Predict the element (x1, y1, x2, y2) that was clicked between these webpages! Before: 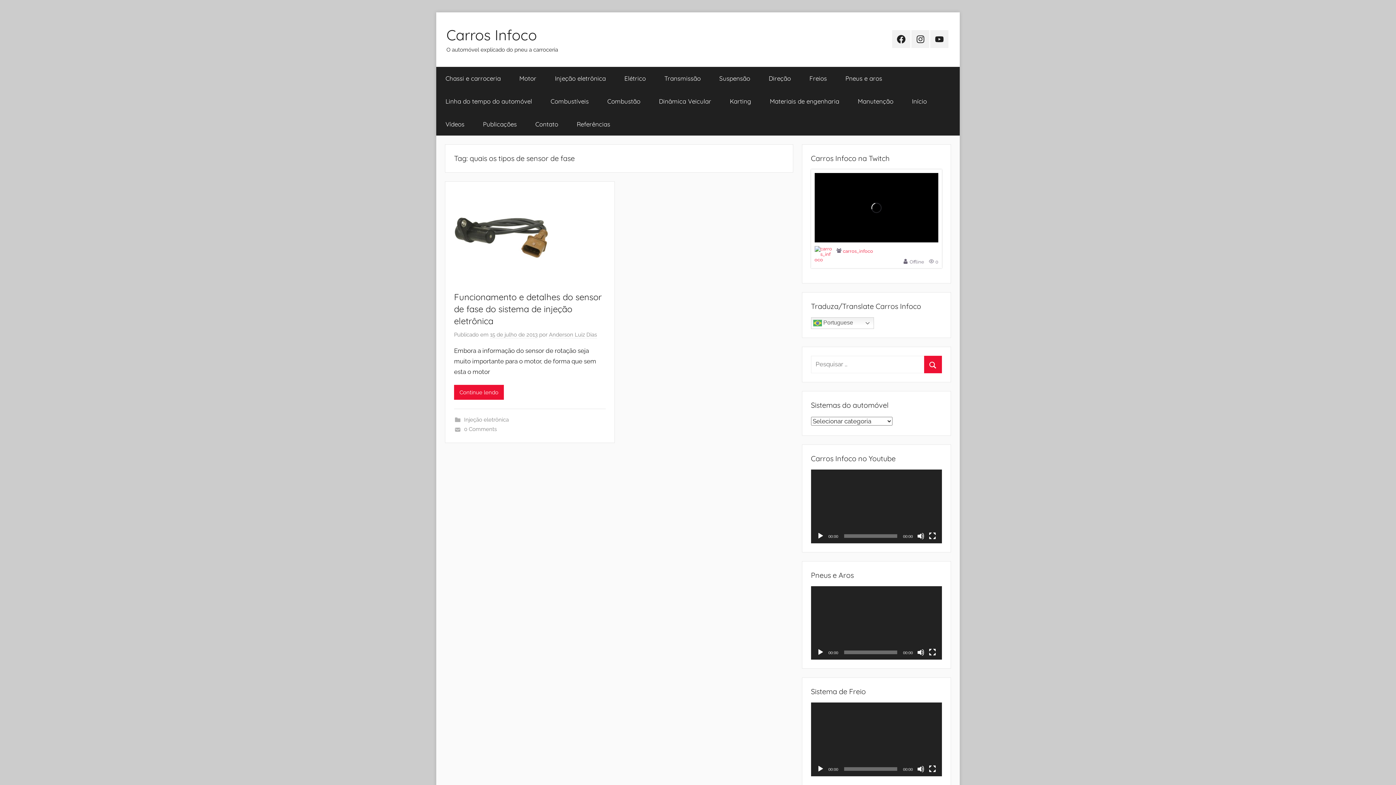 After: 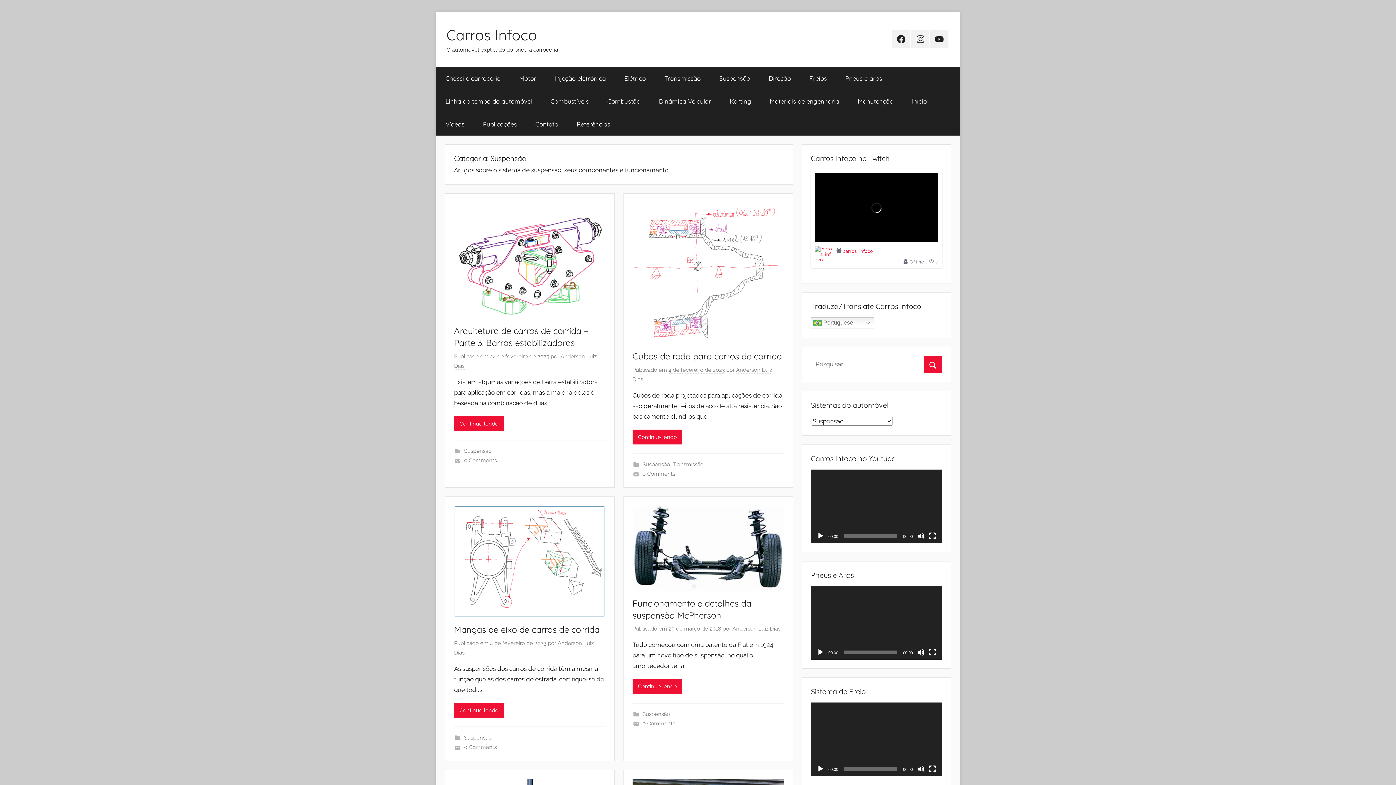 Action: bbox: (710, 66, 759, 89) label: Suspensão